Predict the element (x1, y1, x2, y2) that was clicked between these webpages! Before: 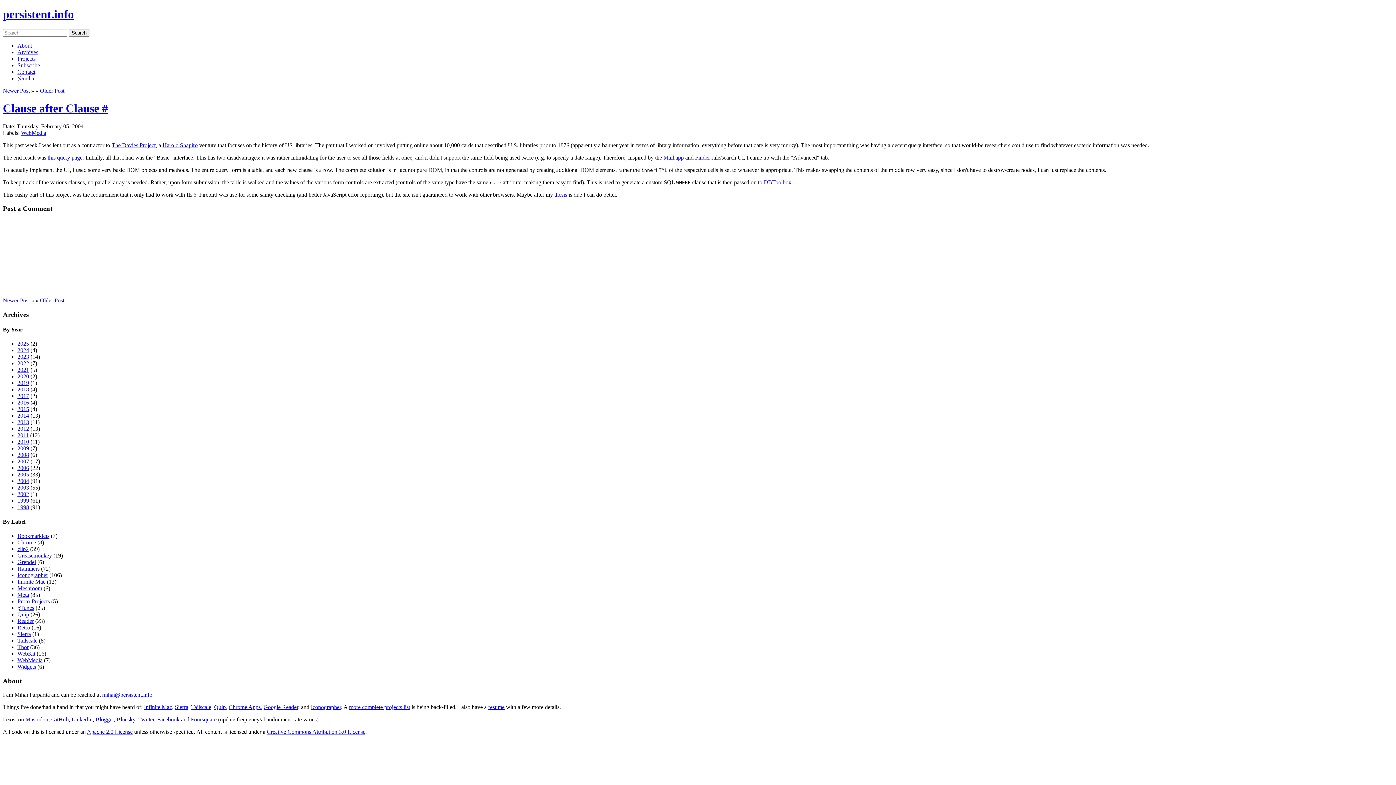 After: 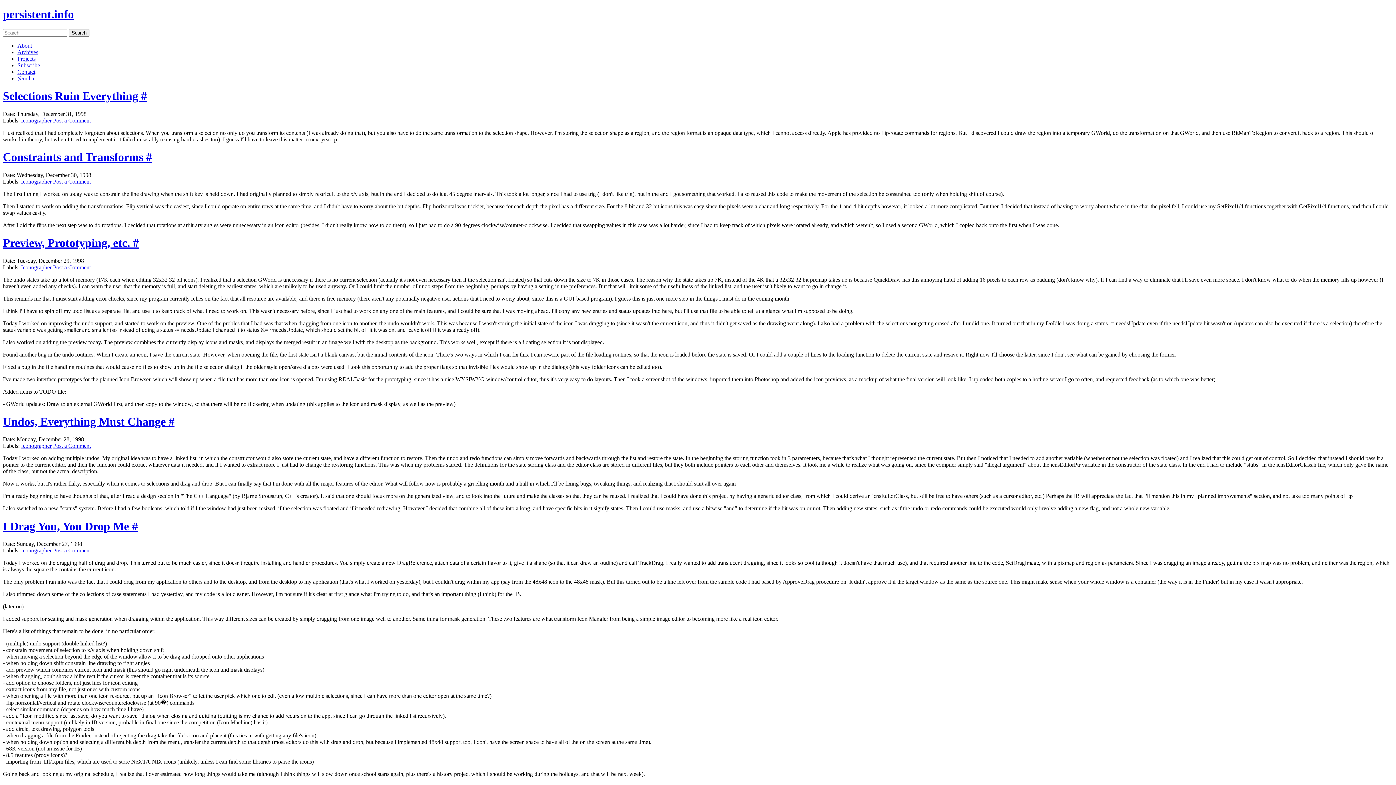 Action: bbox: (17, 504, 29, 510) label: 1998